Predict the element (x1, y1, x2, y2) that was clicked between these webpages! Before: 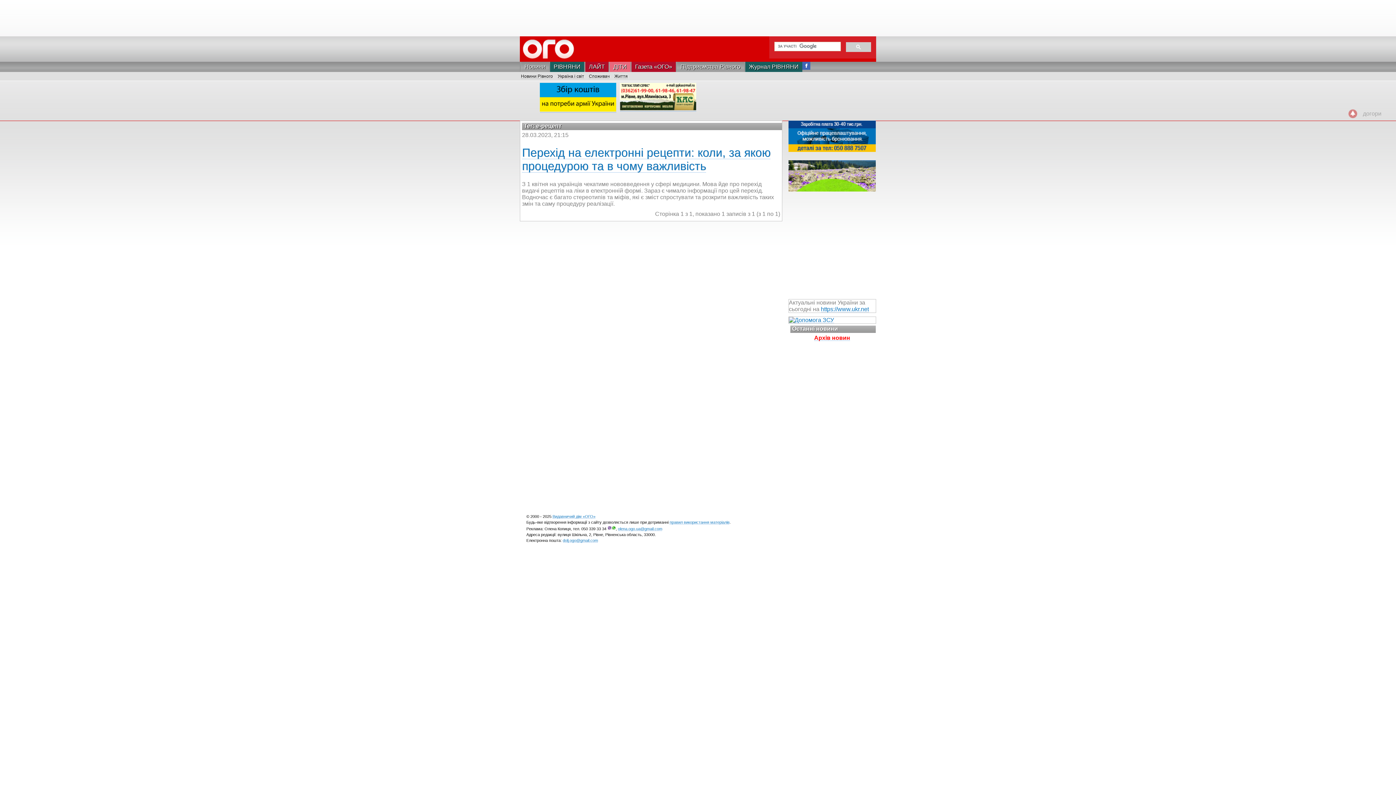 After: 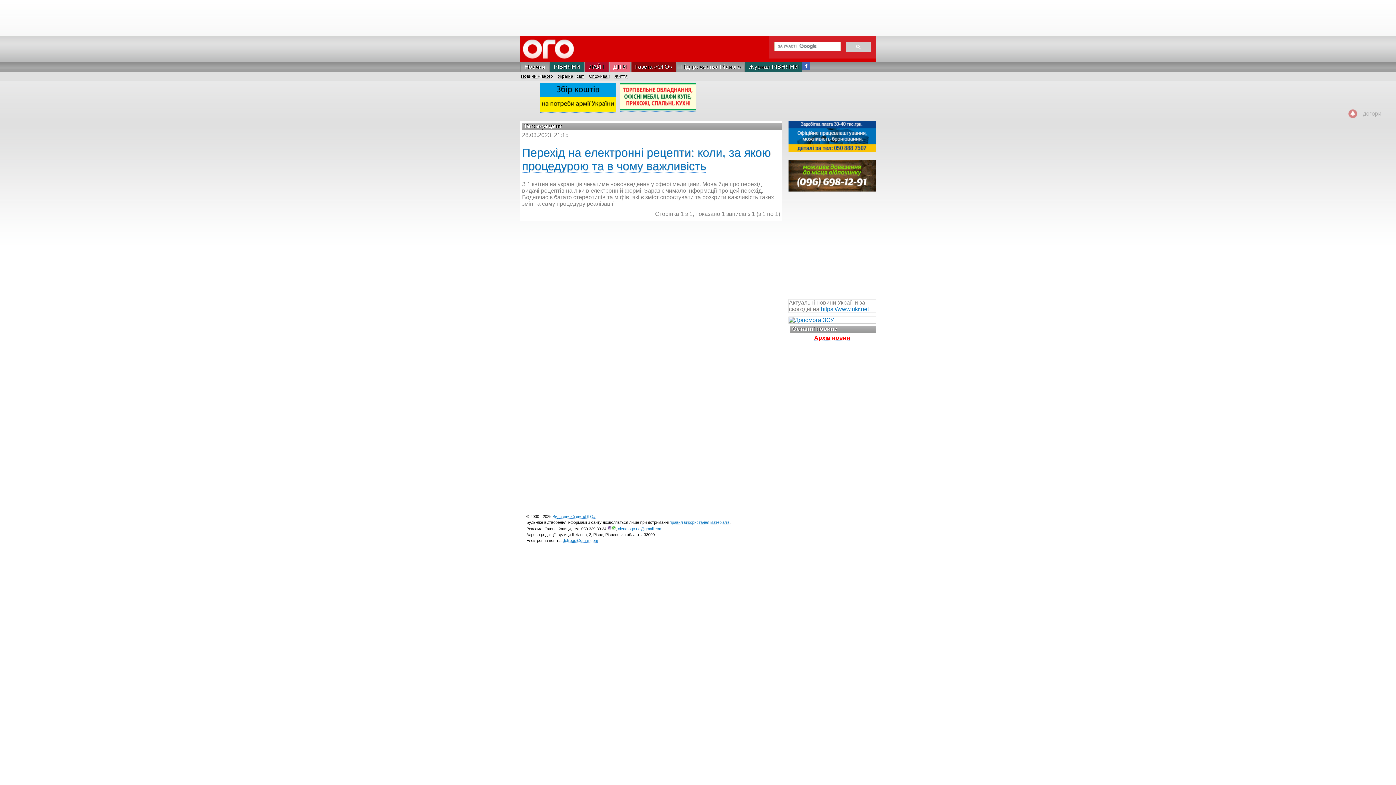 Action: bbox: (631, 61, 676, 72) label: Газета «ОГО»